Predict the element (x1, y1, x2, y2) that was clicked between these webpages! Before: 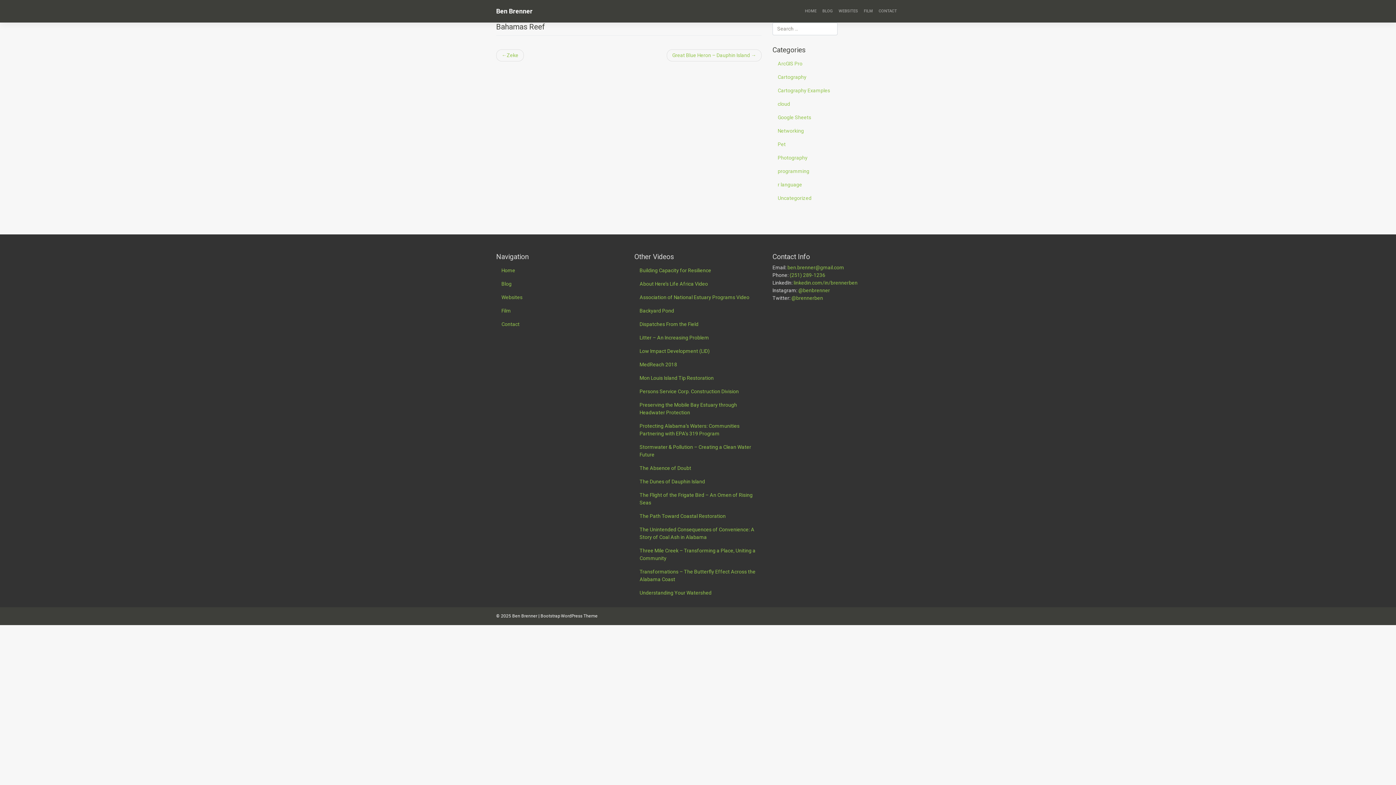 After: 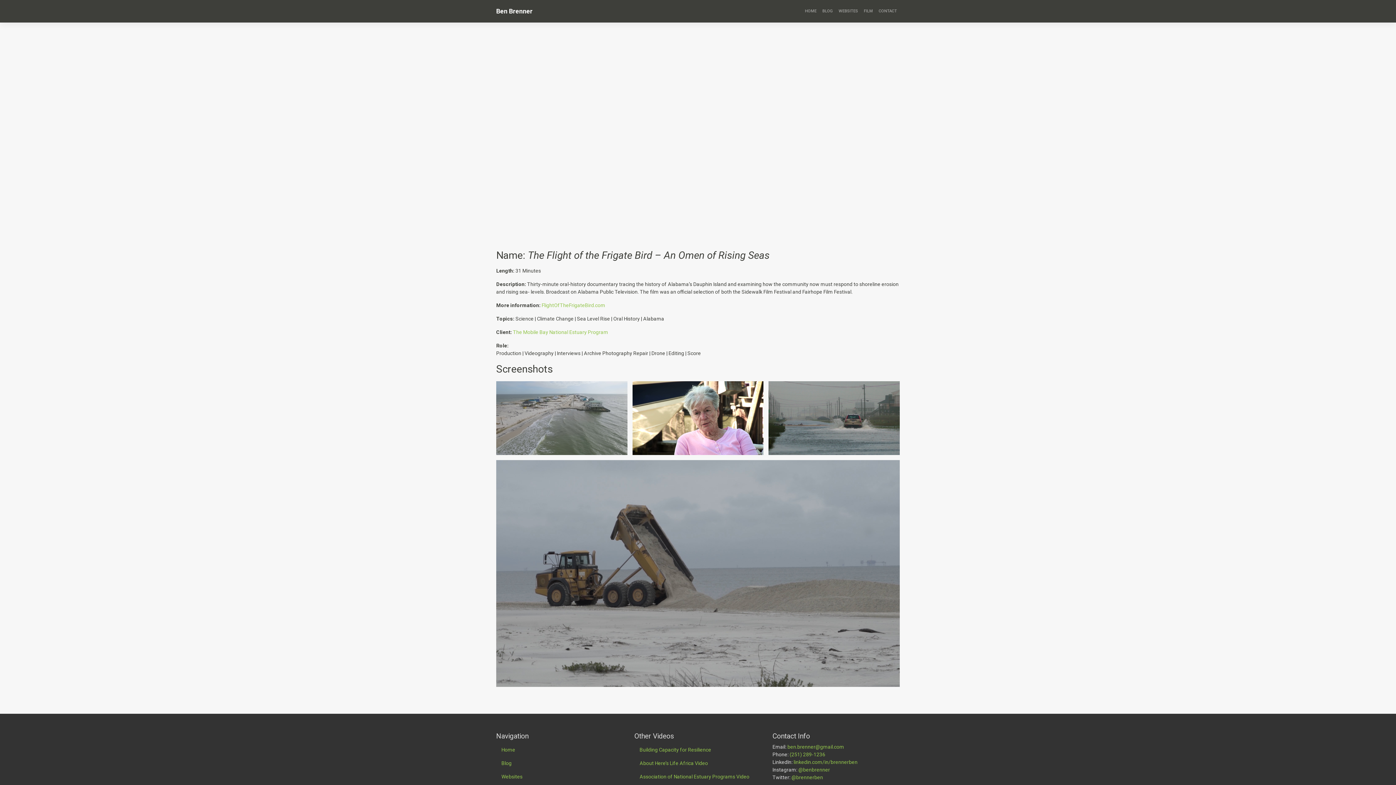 Action: label: The Flight of the Frigate Bird – An Omen of Rising Seas bbox: (634, 488, 761, 509)